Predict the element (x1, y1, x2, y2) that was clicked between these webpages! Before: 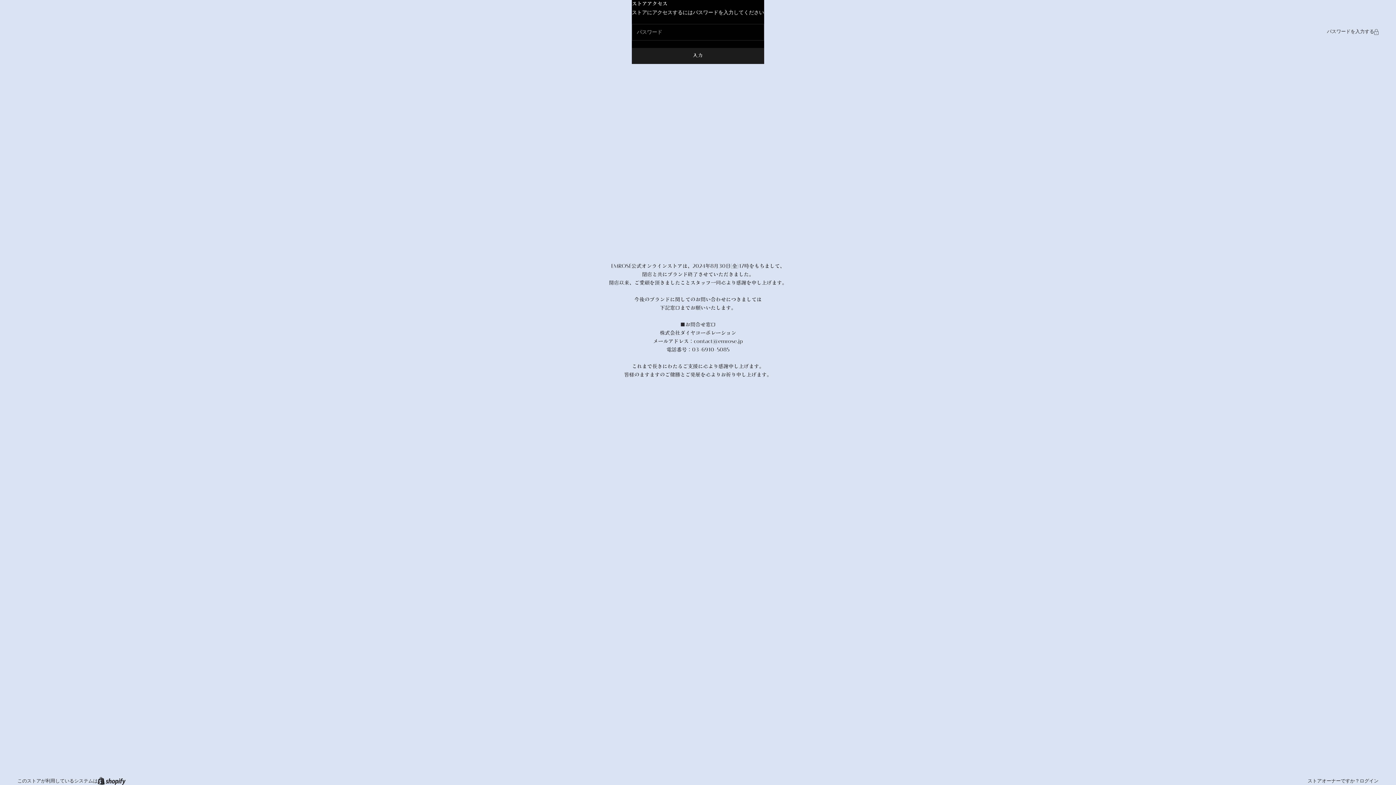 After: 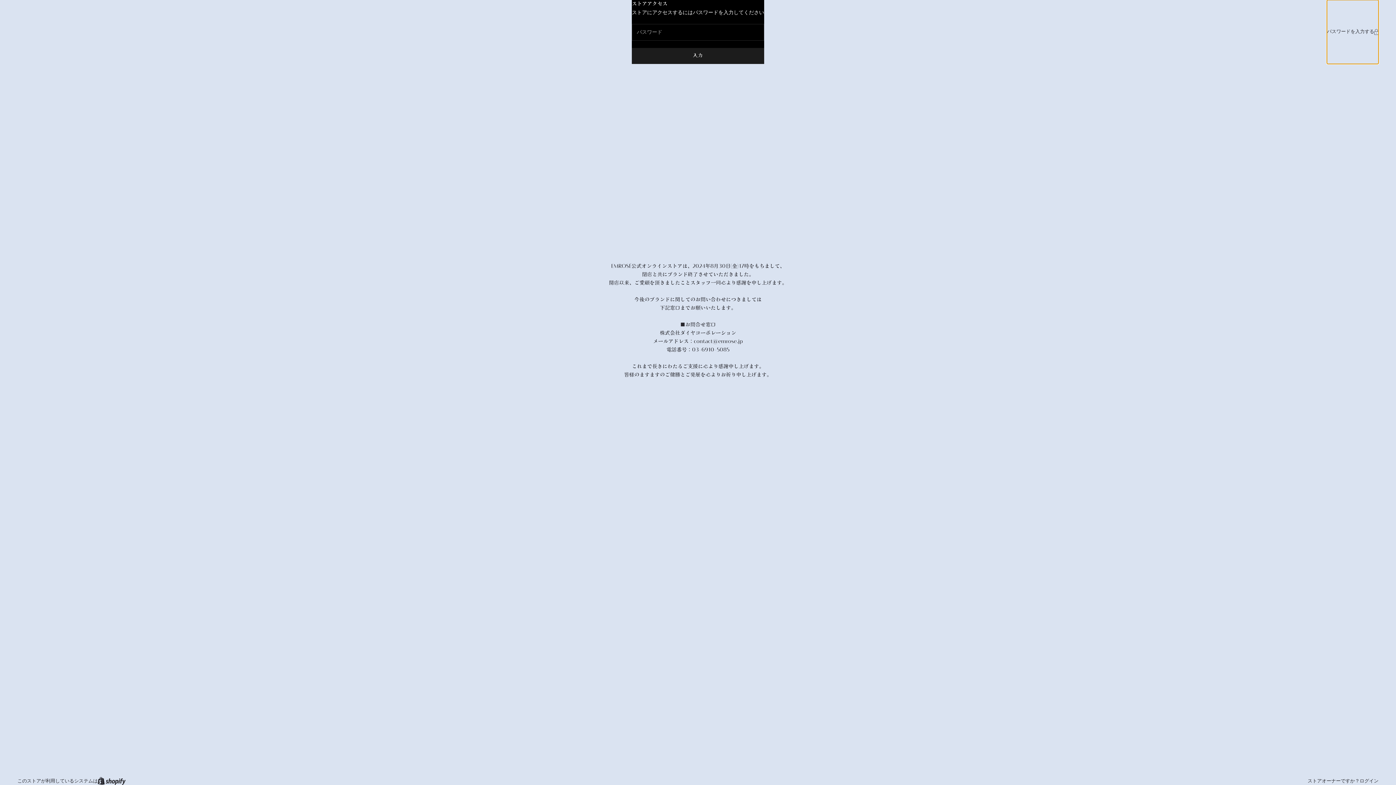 Action: bbox: (1327, 0, 1378, 63) label: パスワードを入力する